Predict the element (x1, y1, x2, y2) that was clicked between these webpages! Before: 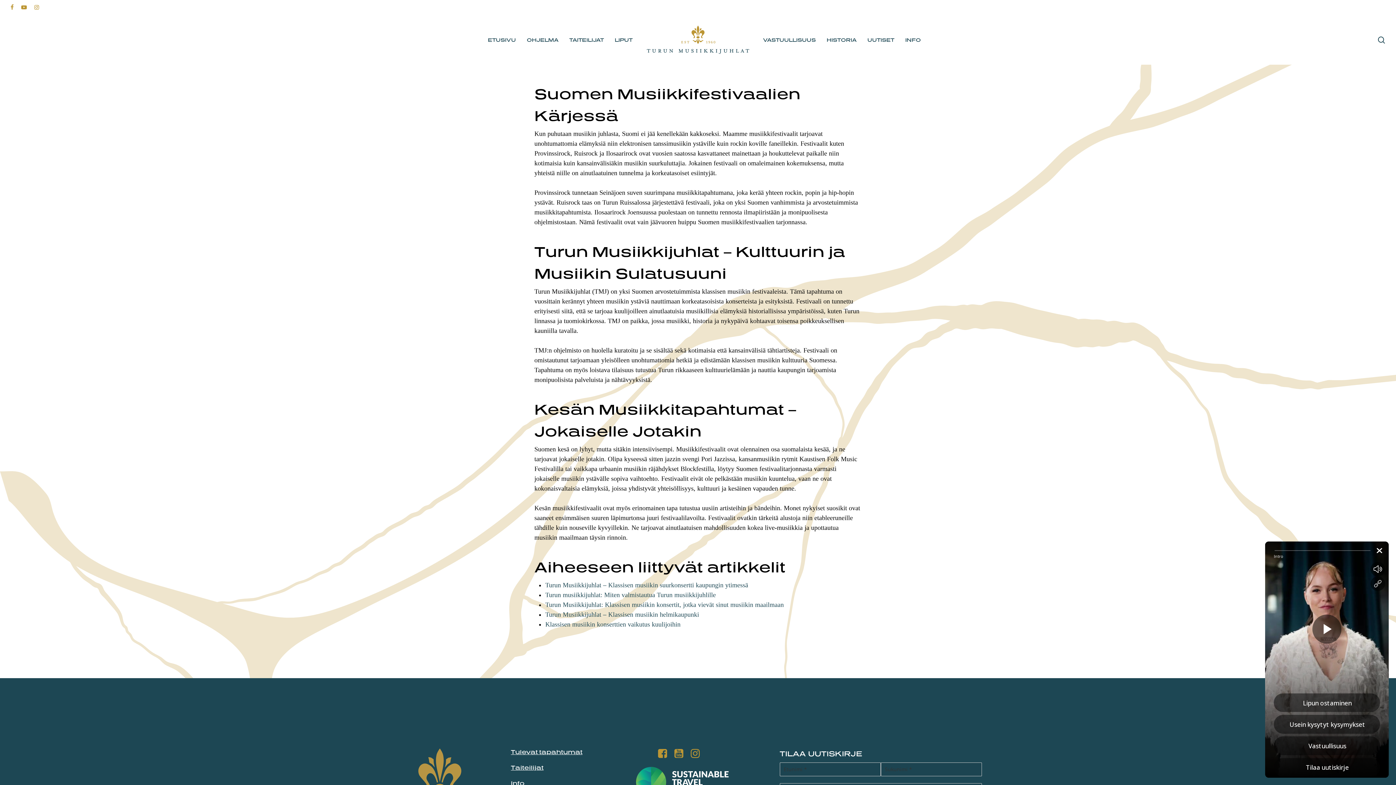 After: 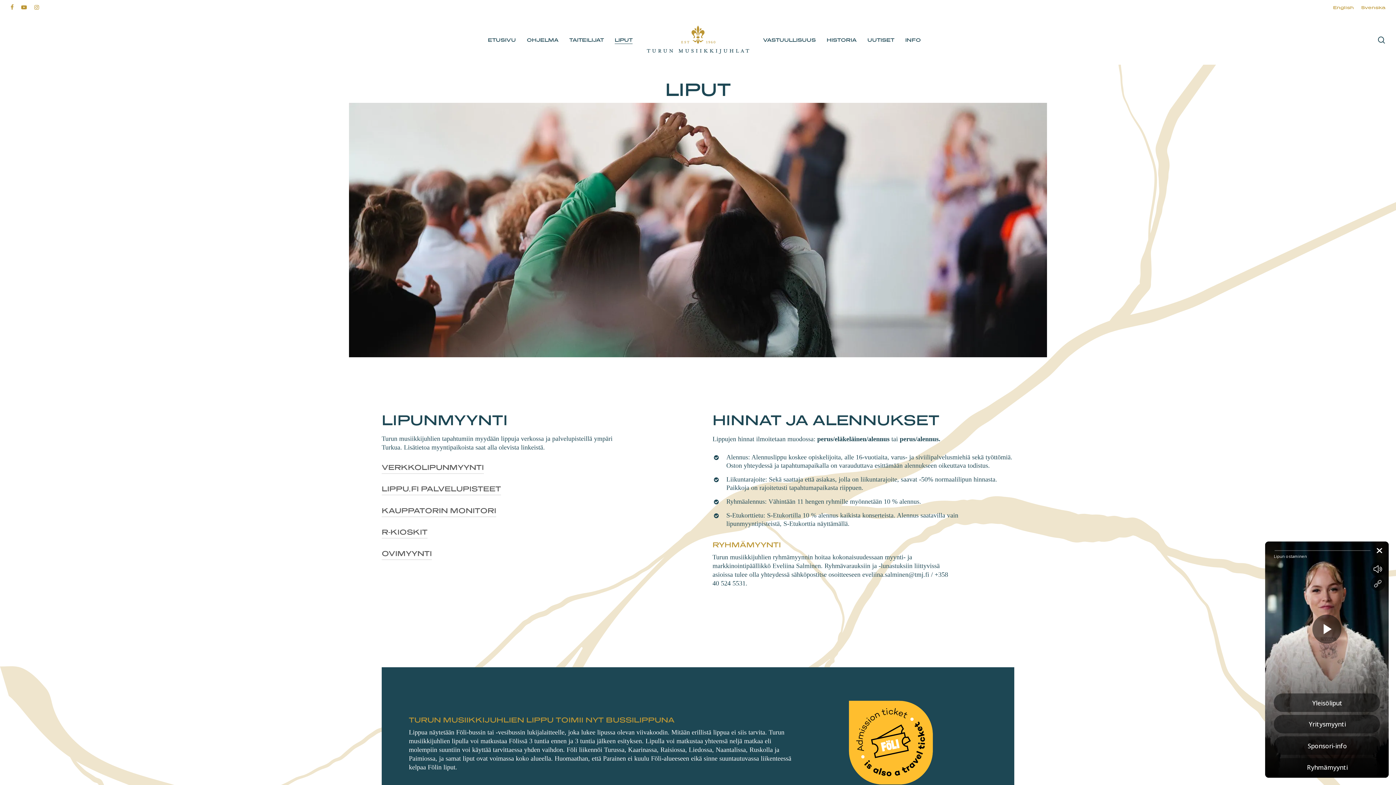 Action: label: LIPUT bbox: (614, 36, 632, 44)